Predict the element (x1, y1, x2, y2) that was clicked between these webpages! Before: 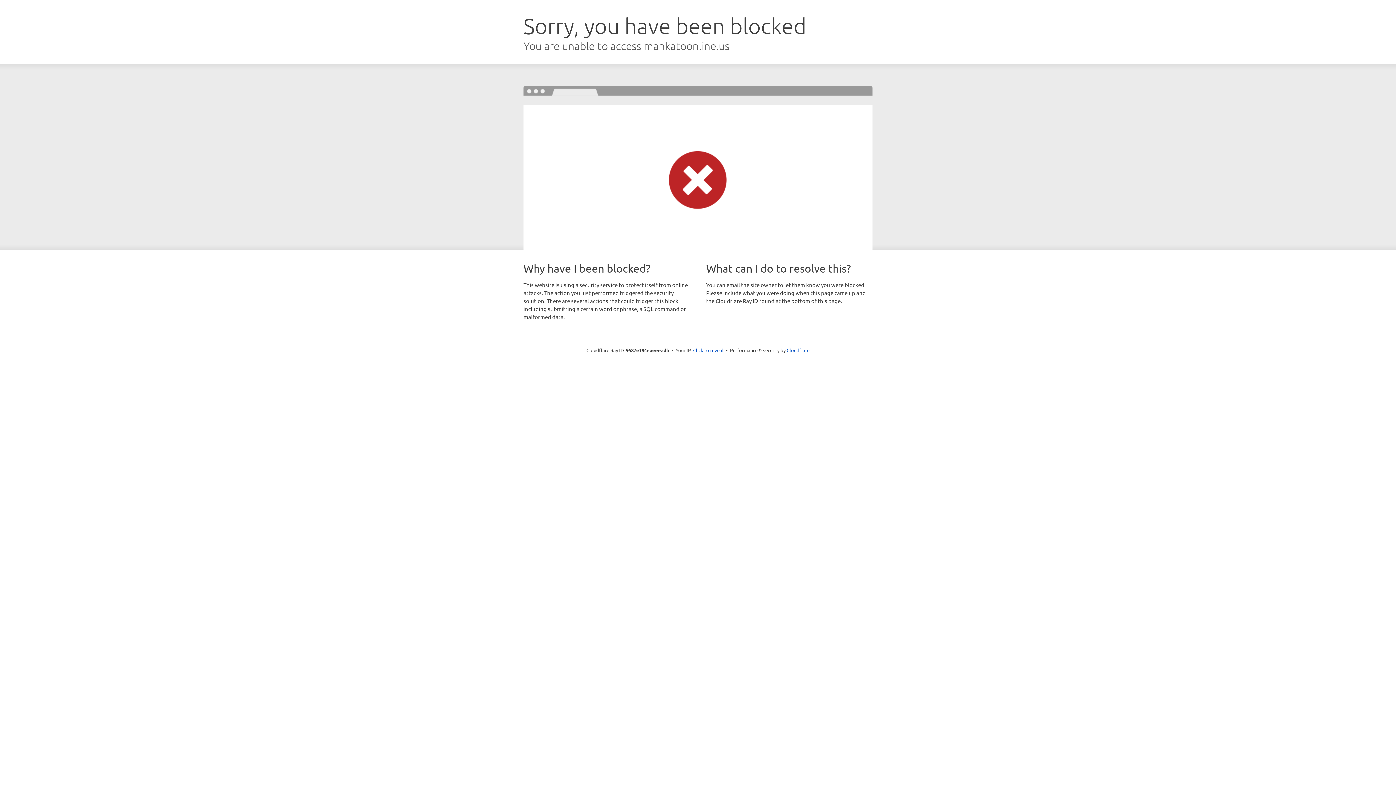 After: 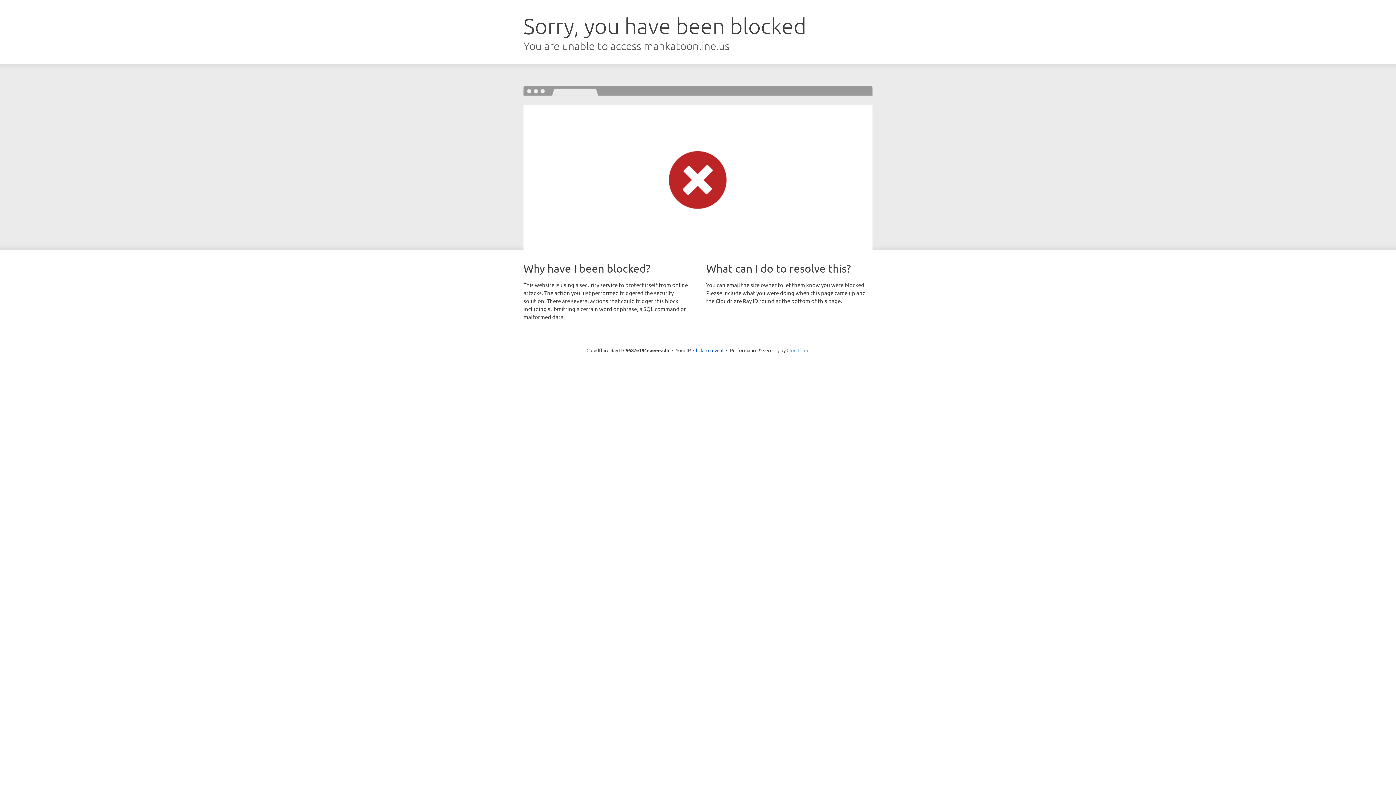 Action: bbox: (786, 347, 809, 353) label: Cloudflare